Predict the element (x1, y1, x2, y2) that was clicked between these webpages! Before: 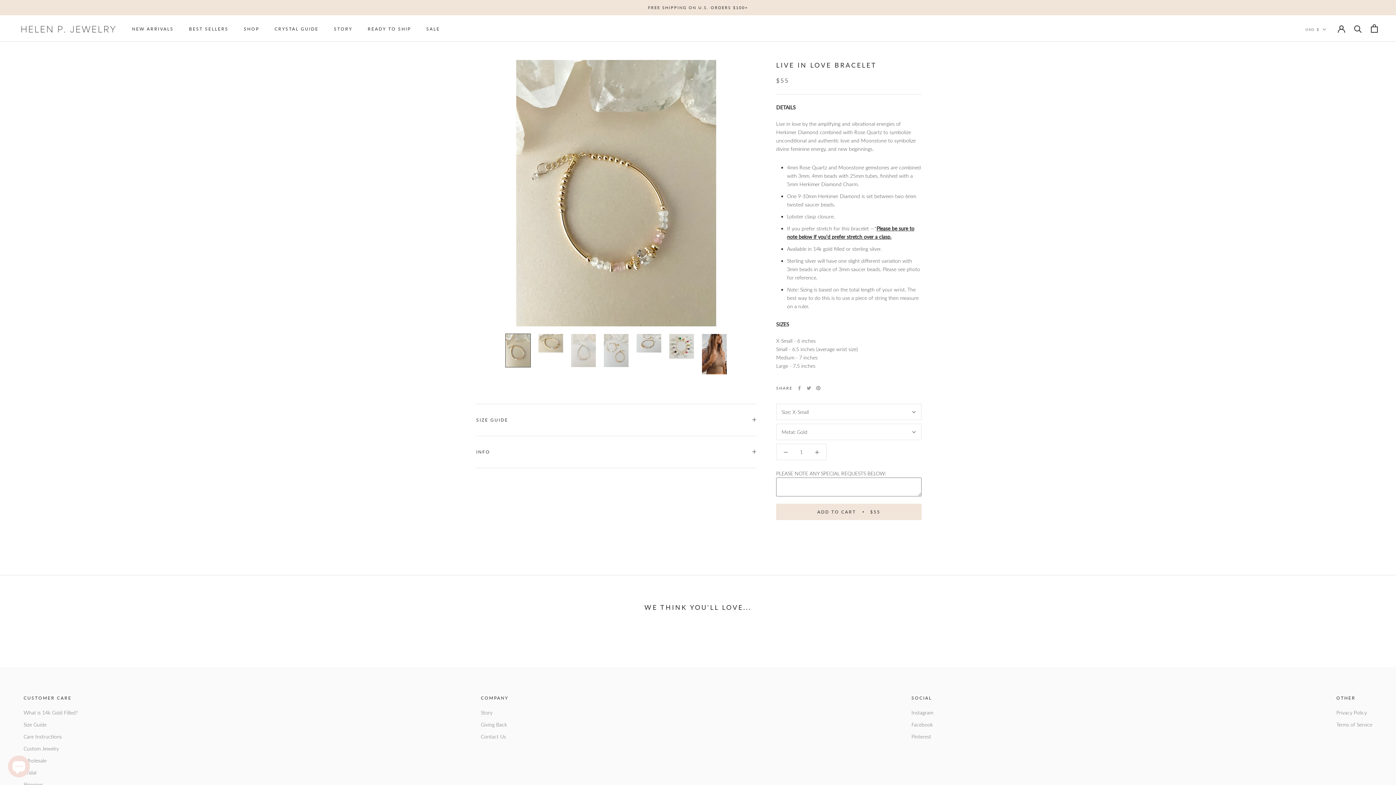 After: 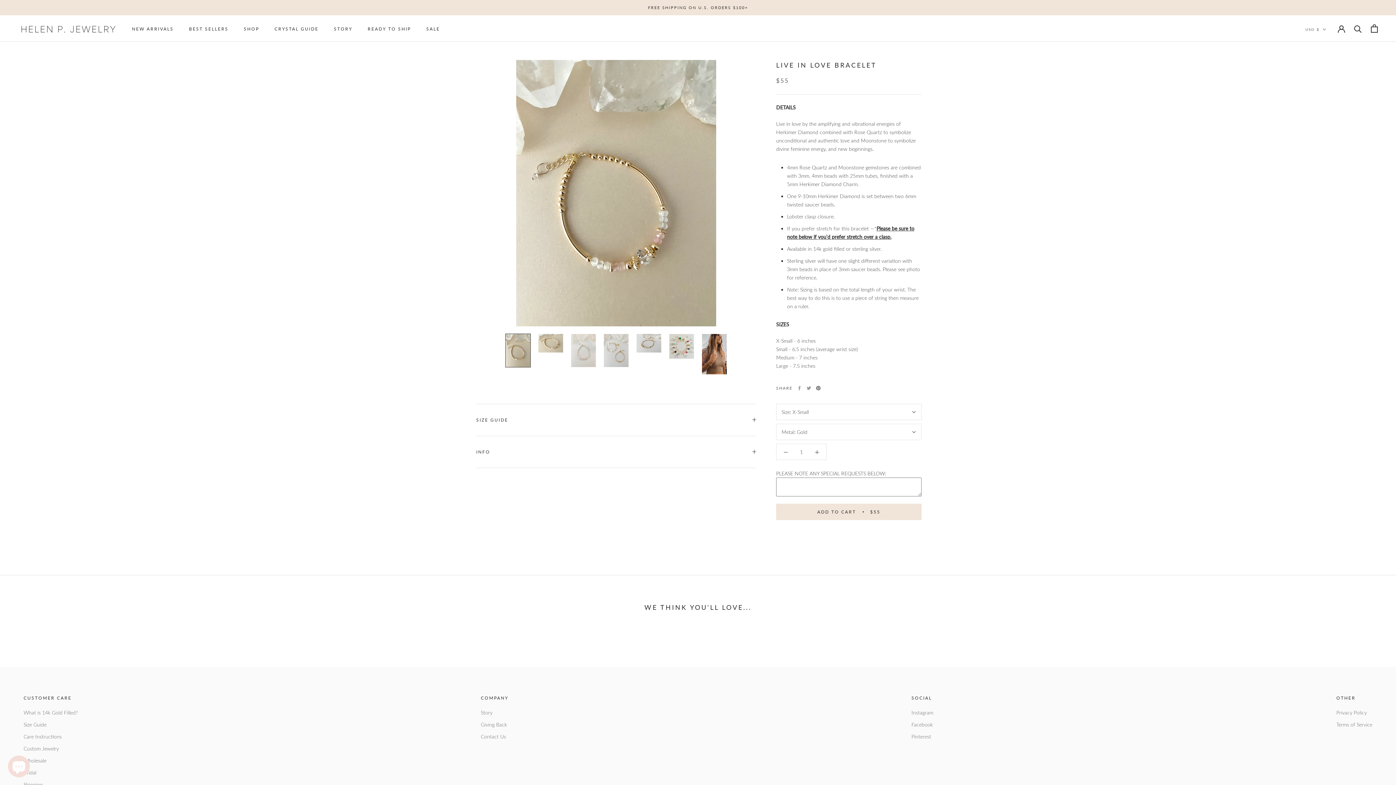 Action: label: Pinterest bbox: (816, 386, 820, 390)